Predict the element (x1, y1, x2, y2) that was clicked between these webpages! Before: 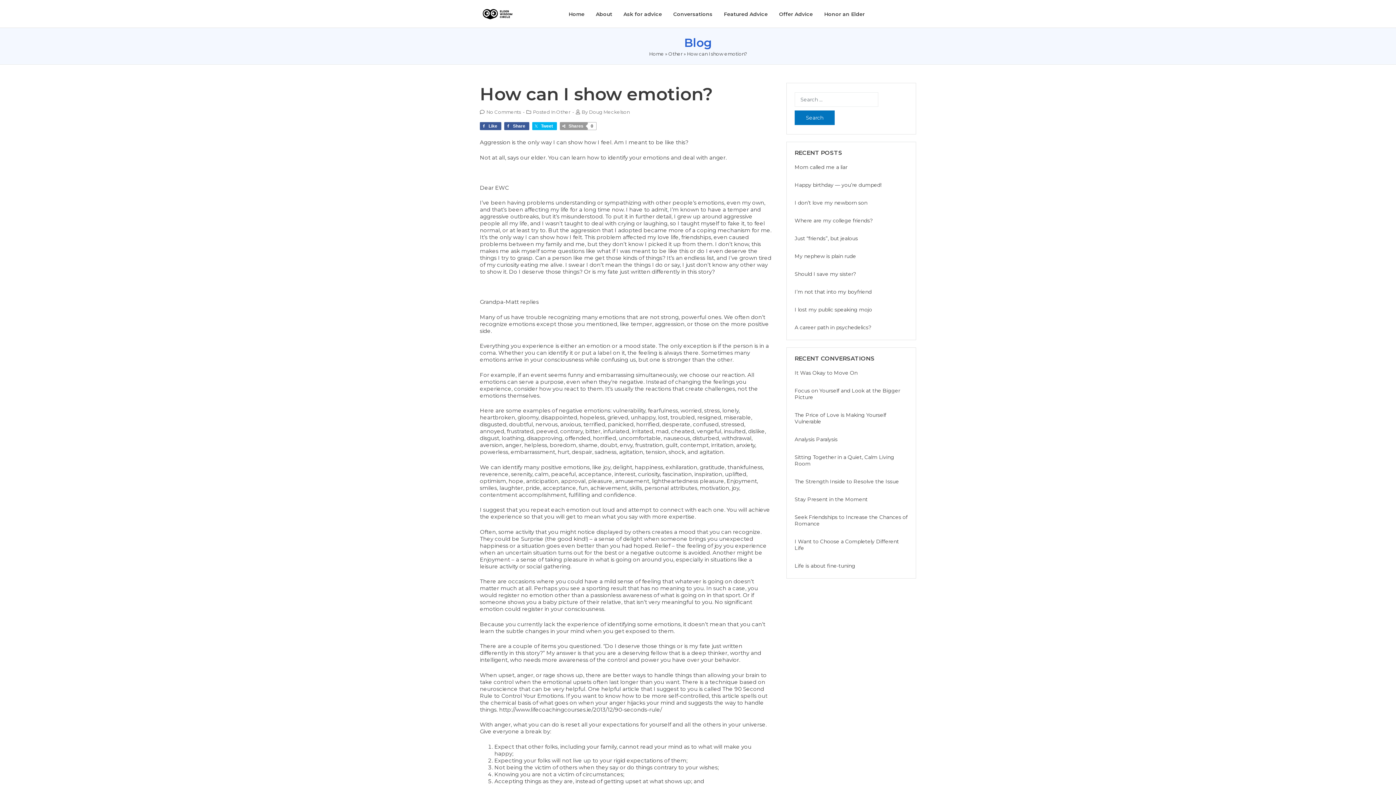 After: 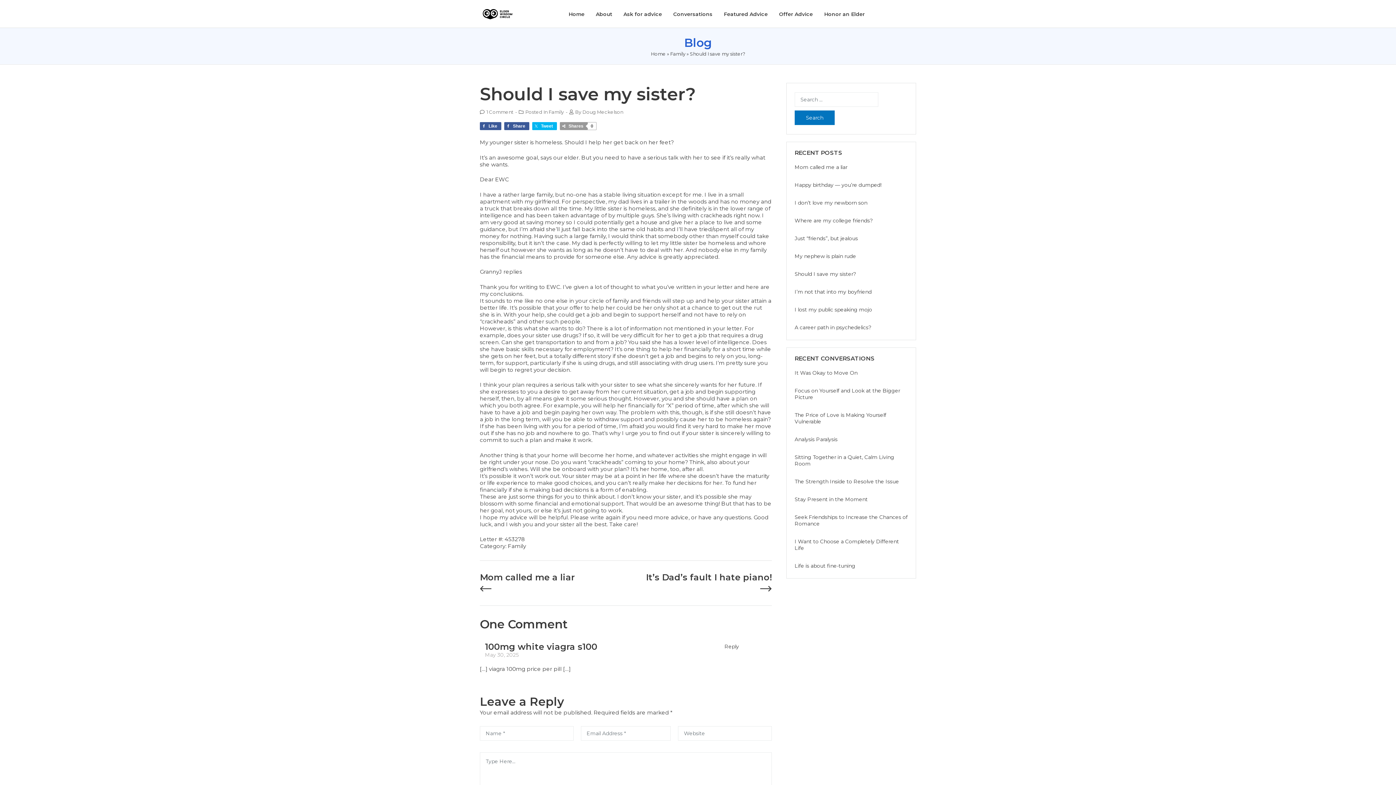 Action: bbox: (794, 270, 856, 277) label: Should I save my sister?